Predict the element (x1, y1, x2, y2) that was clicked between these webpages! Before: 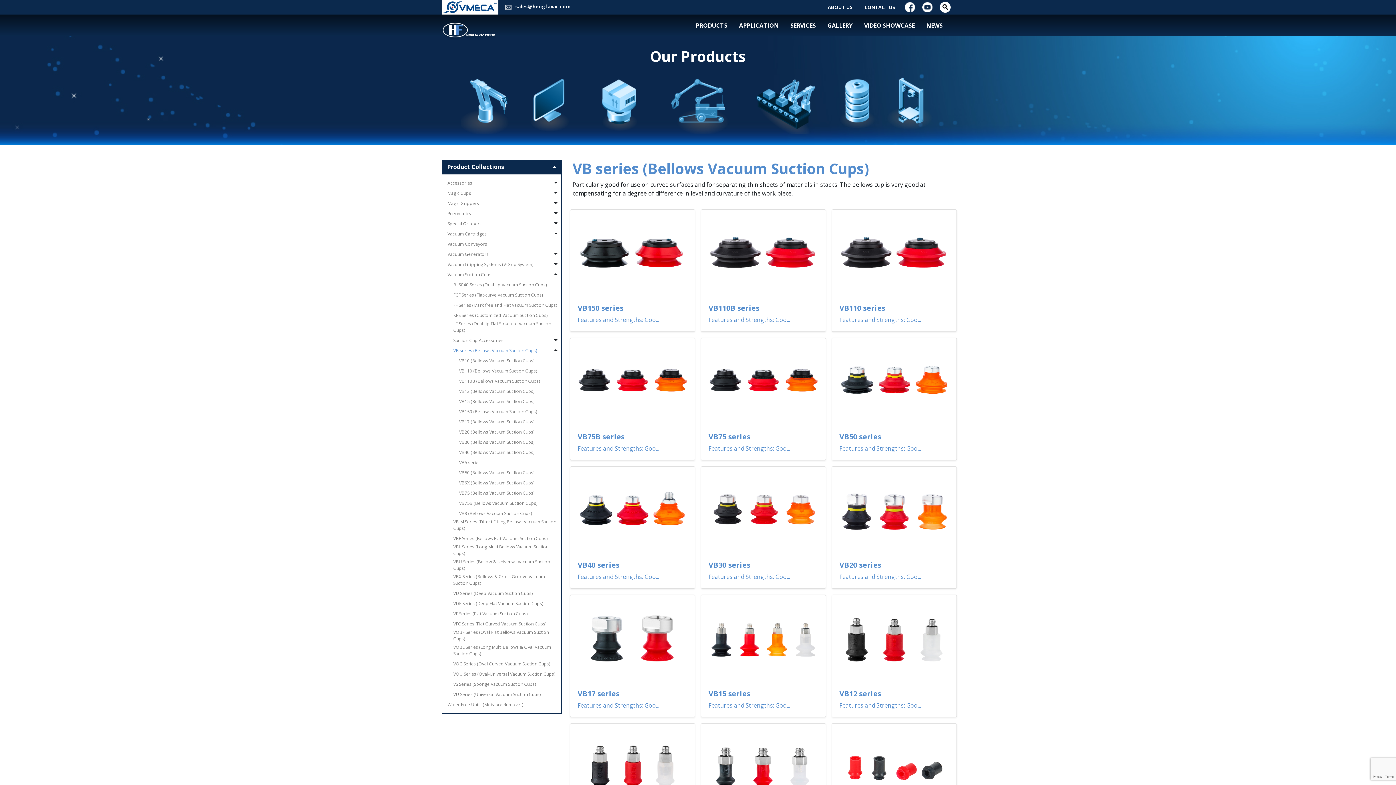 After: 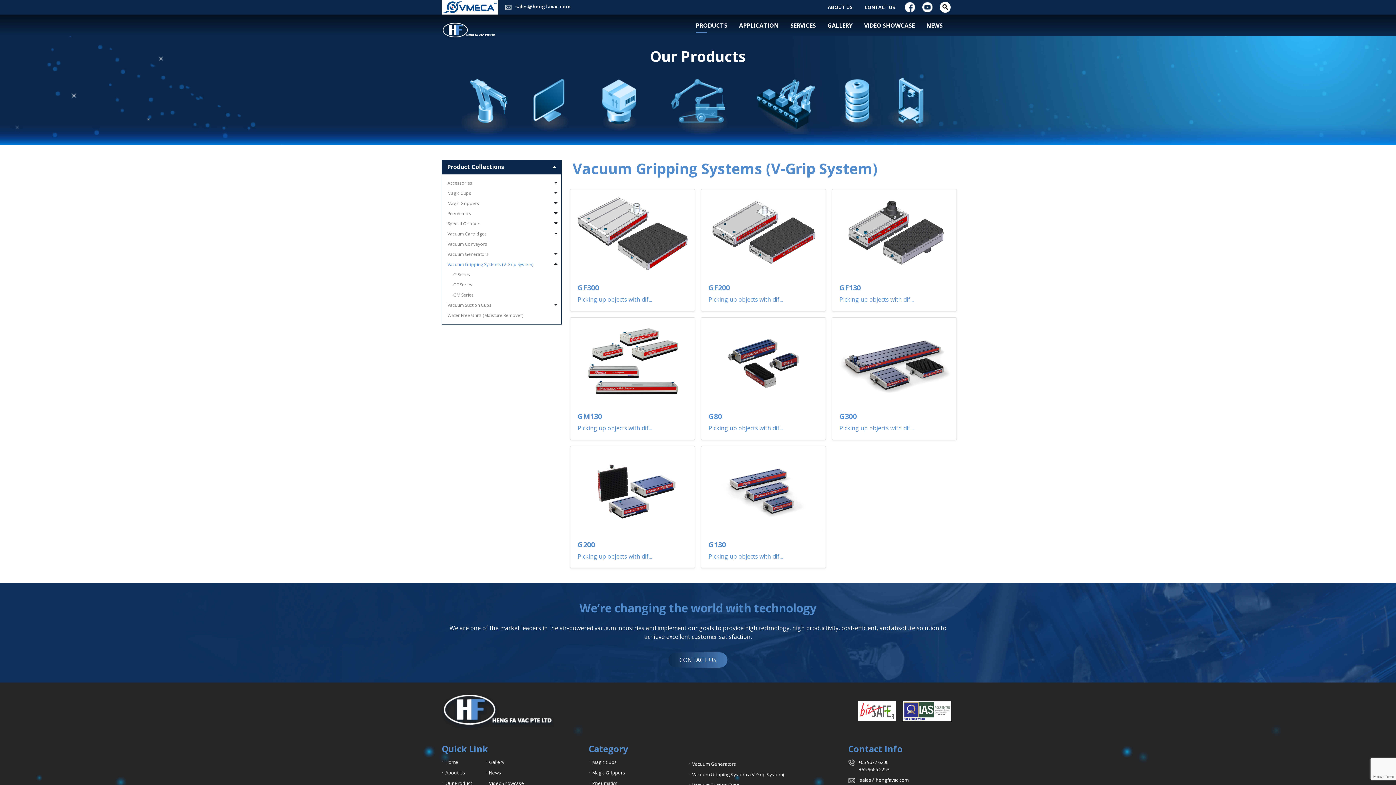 Action: bbox: (447, 261, 533, 269) label: Vacuum Gripping Systems (V-Grip System)